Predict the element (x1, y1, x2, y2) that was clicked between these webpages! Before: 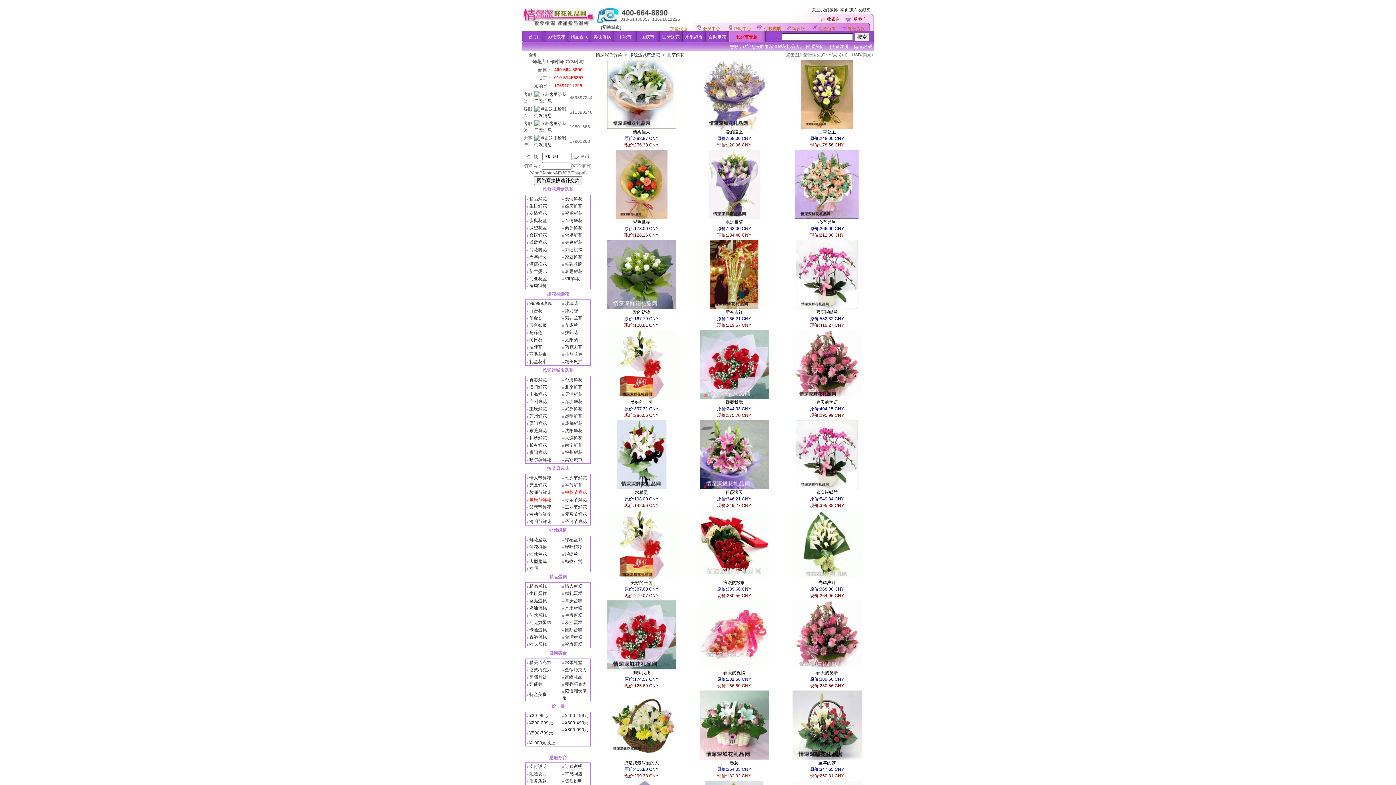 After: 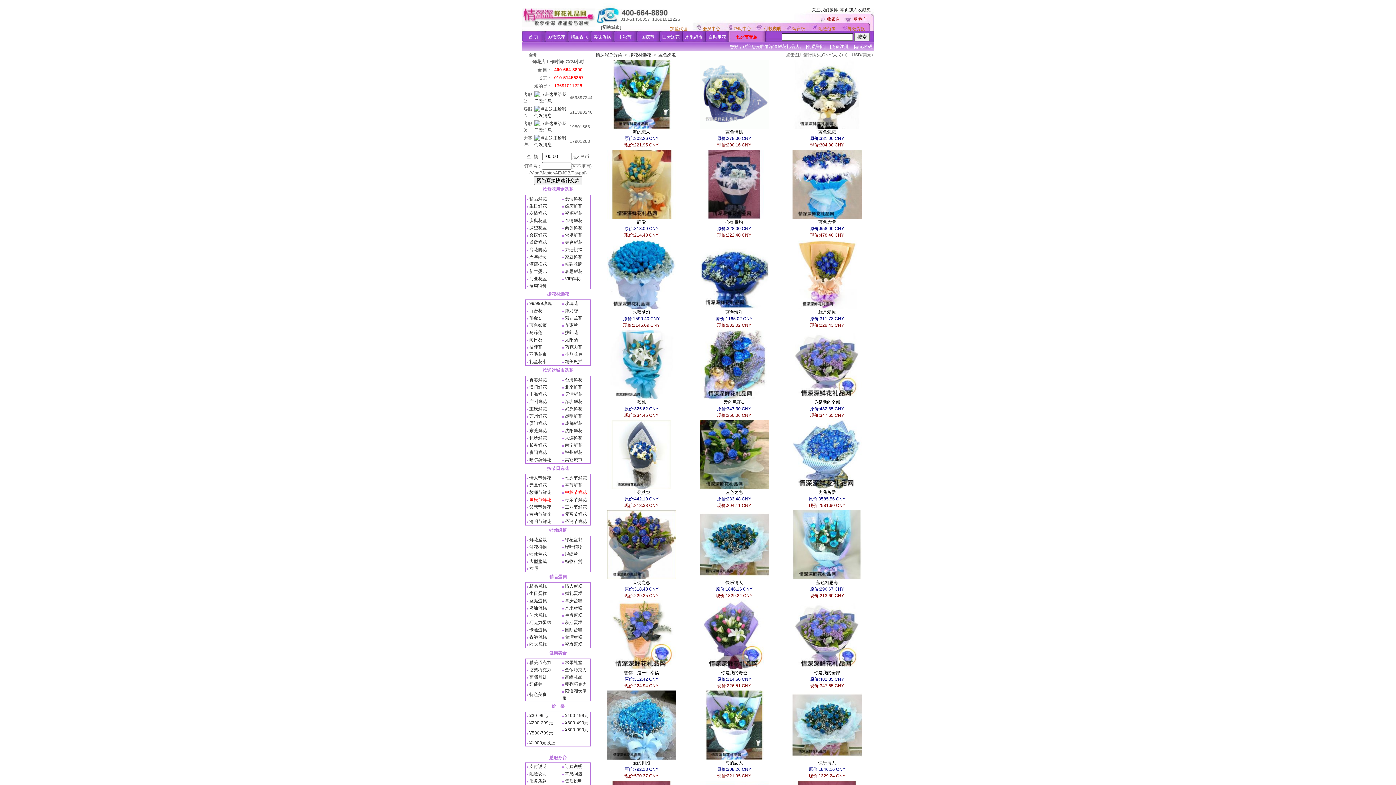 Action: bbox: (529, 322, 546, 328) label: 蓝色妖姬